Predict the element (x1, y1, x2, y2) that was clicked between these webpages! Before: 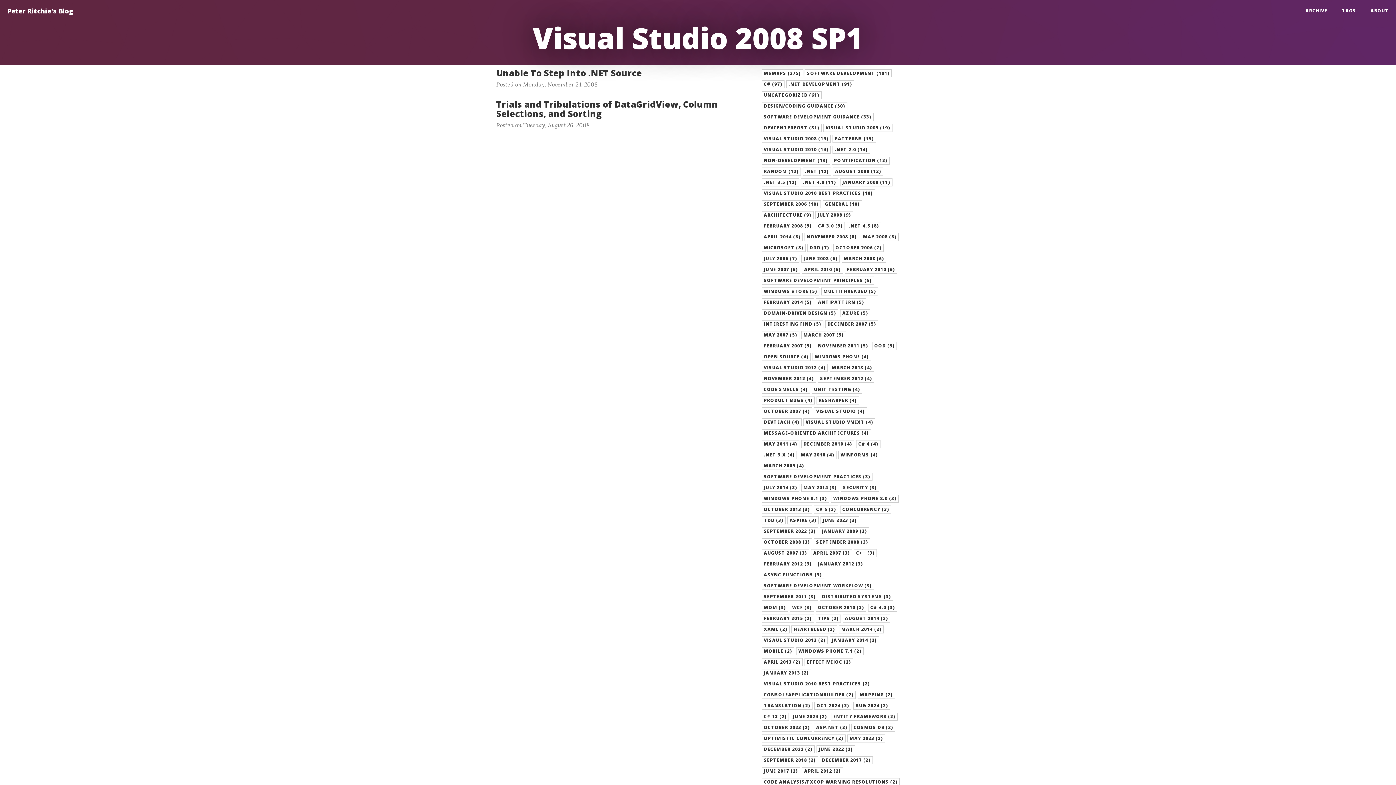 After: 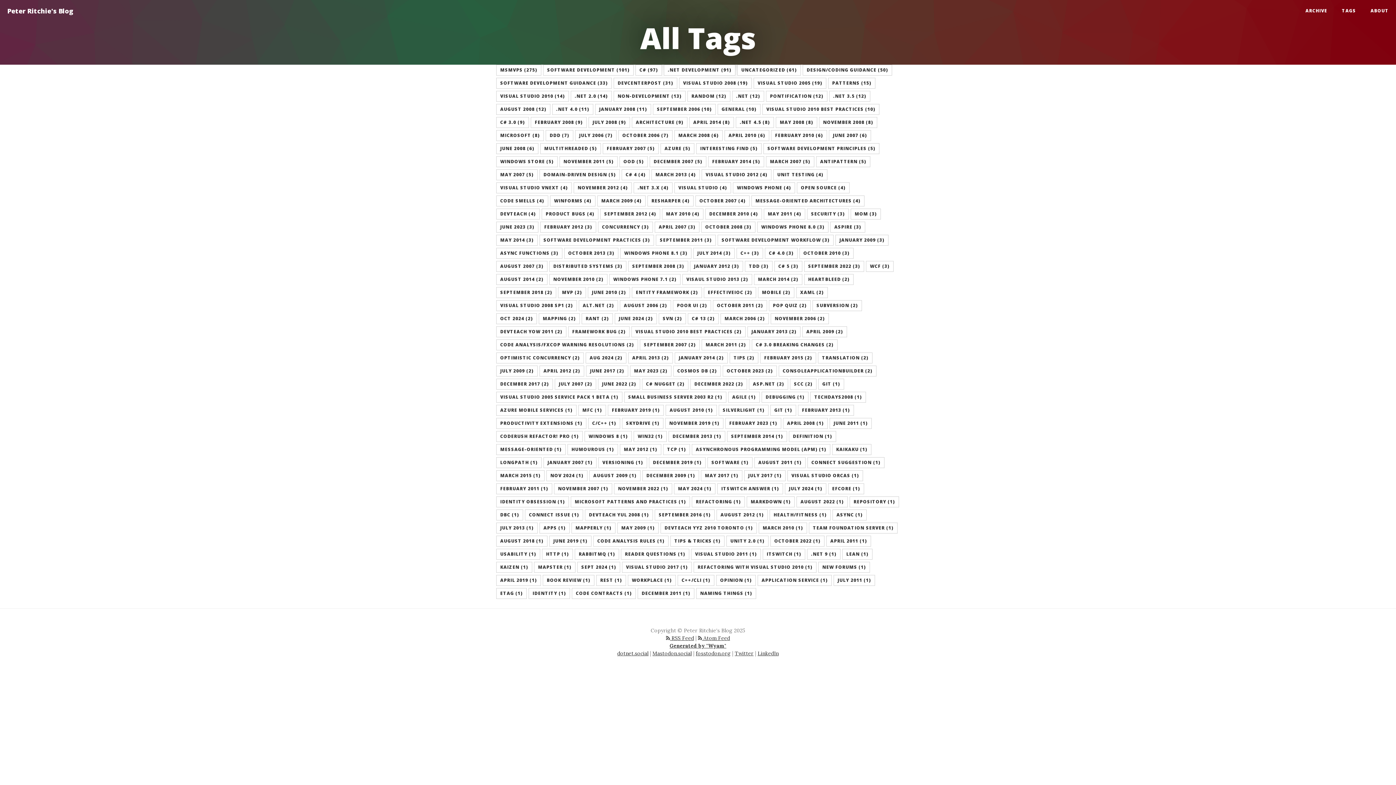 Action: label: TAGS bbox: (1334, 0, 1363, 21)